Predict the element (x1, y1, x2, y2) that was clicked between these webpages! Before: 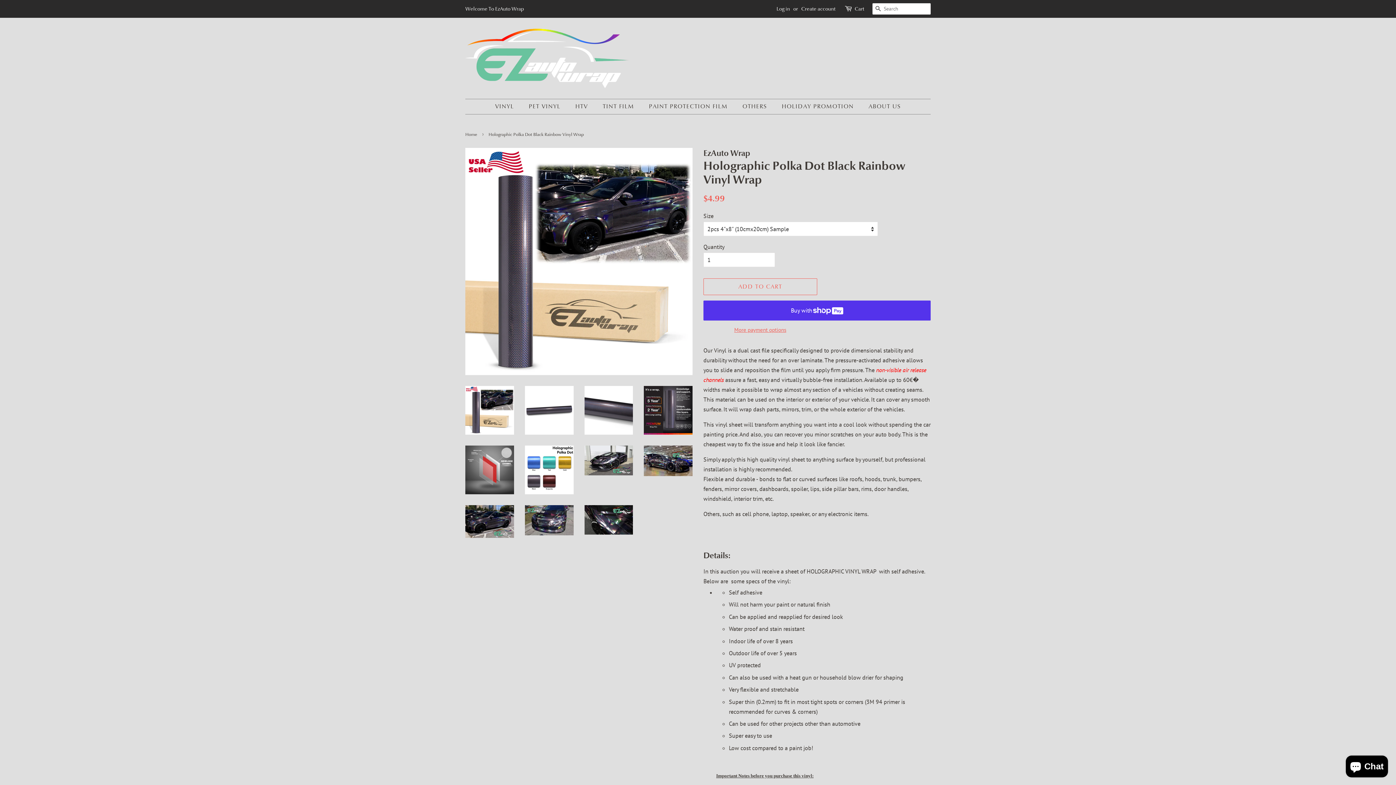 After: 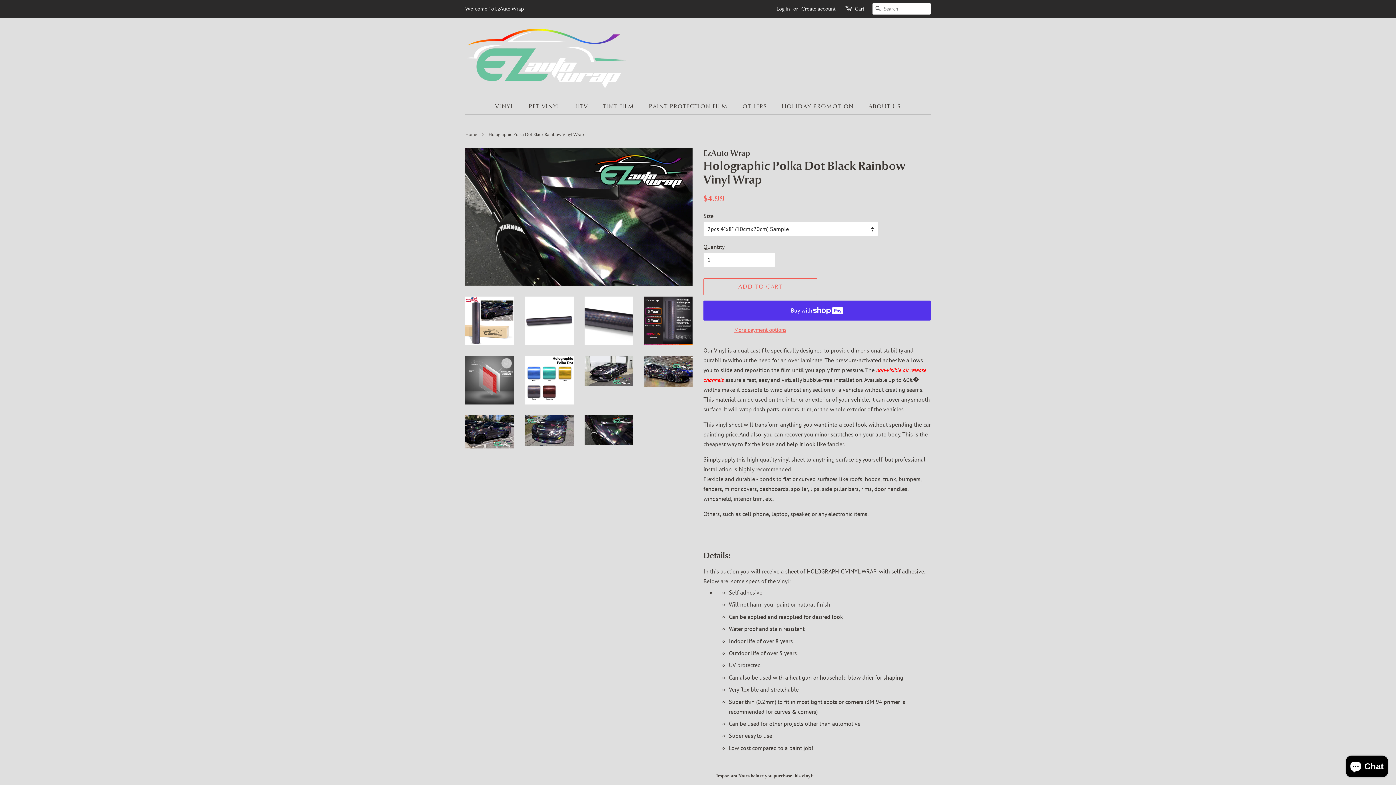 Action: bbox: (584, 505, 633, 534)